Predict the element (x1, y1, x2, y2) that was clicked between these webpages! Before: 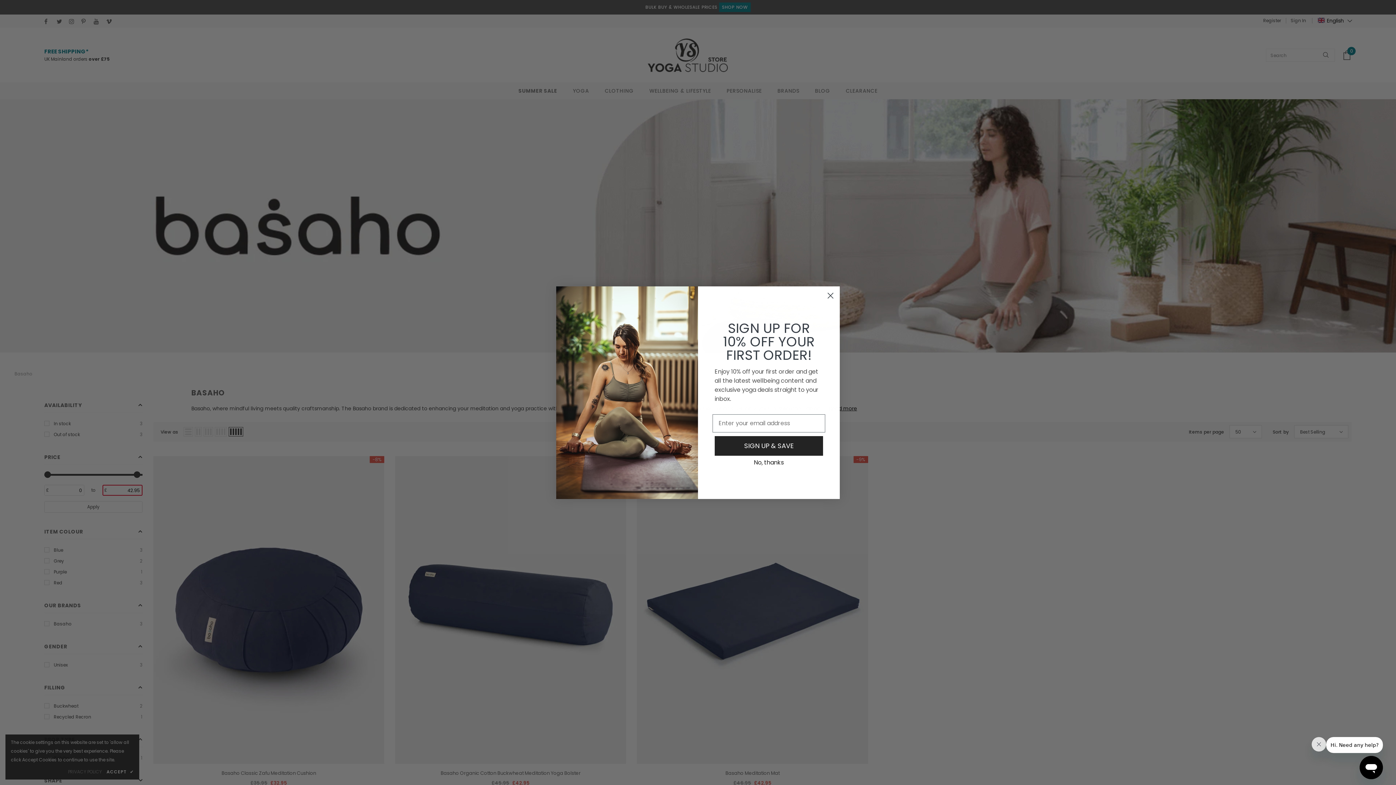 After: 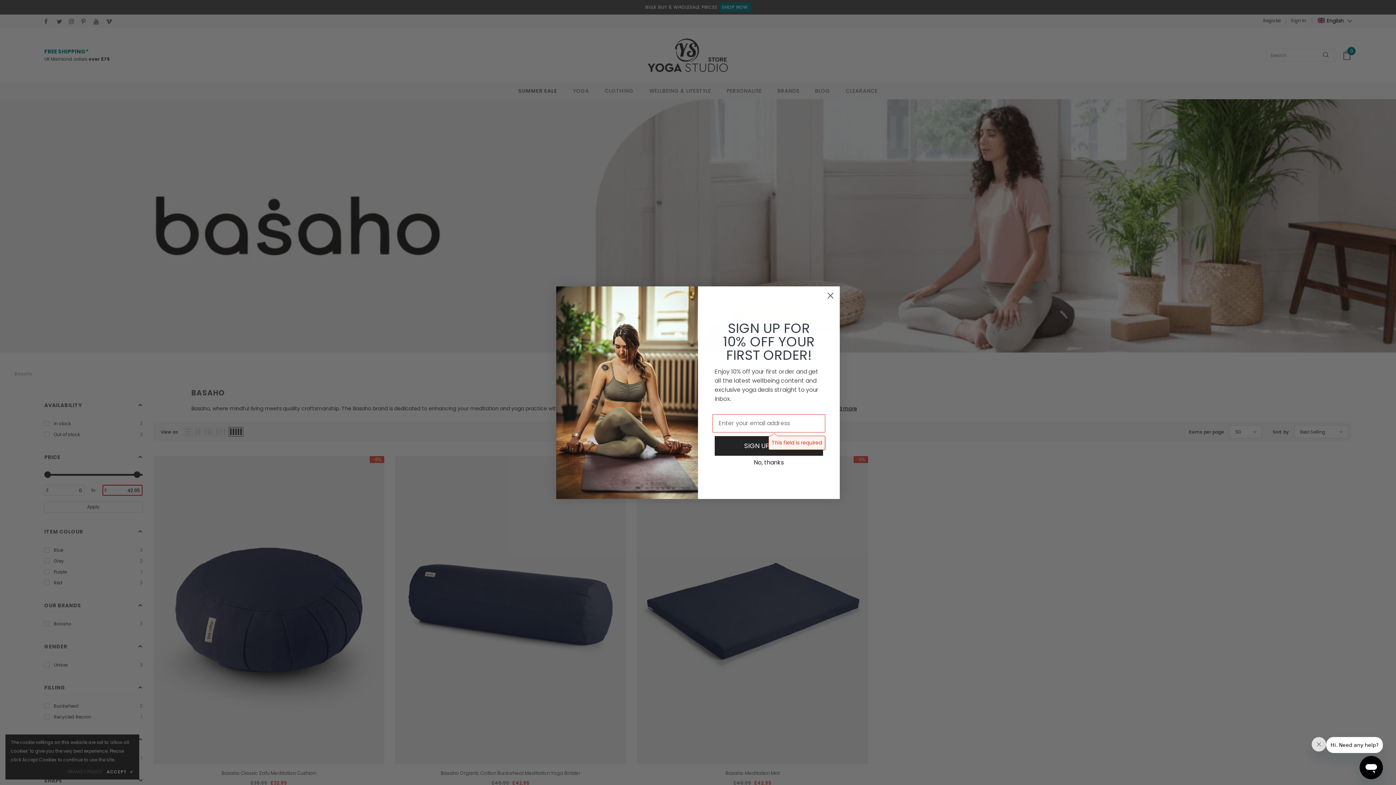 Action: bbox: (714, 436, 823, 455) label: SIGN UP & SAVE